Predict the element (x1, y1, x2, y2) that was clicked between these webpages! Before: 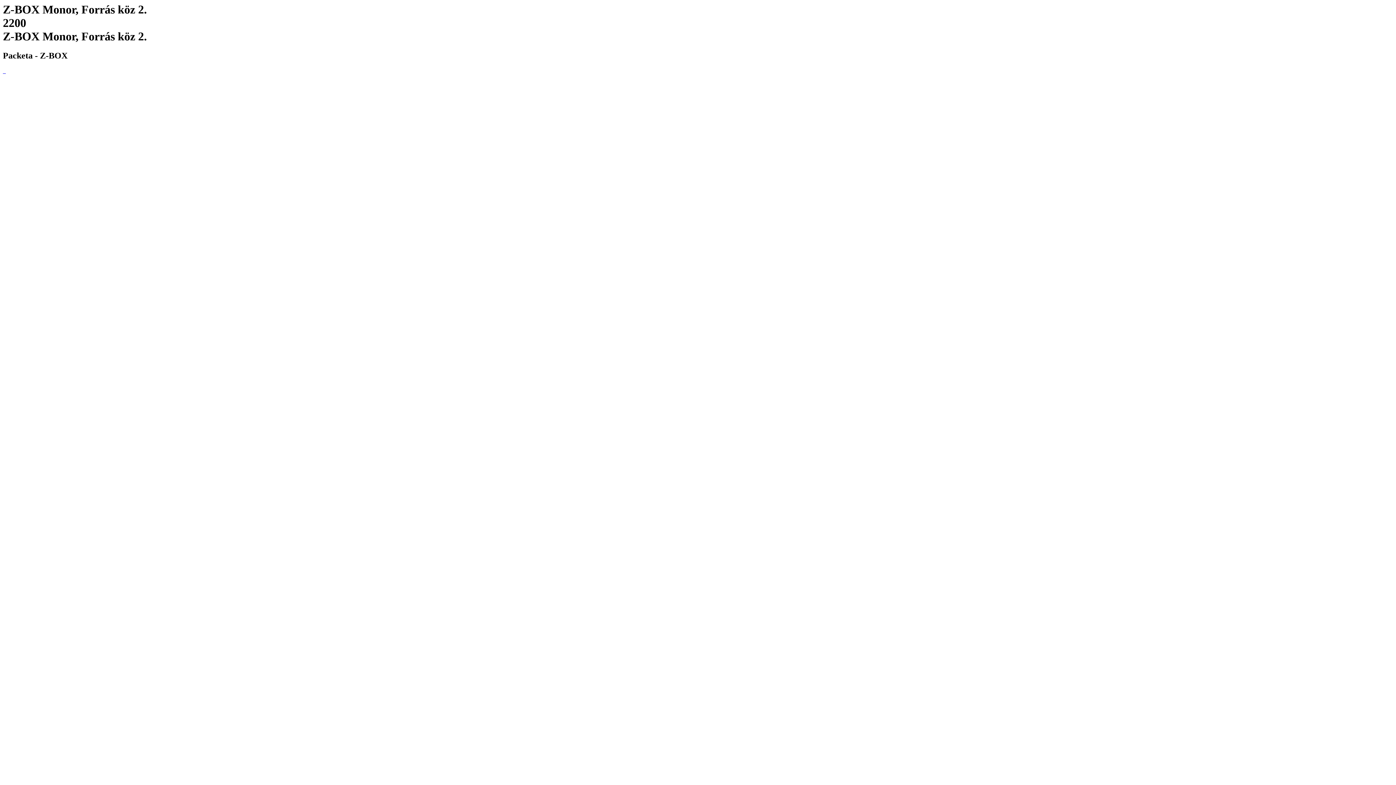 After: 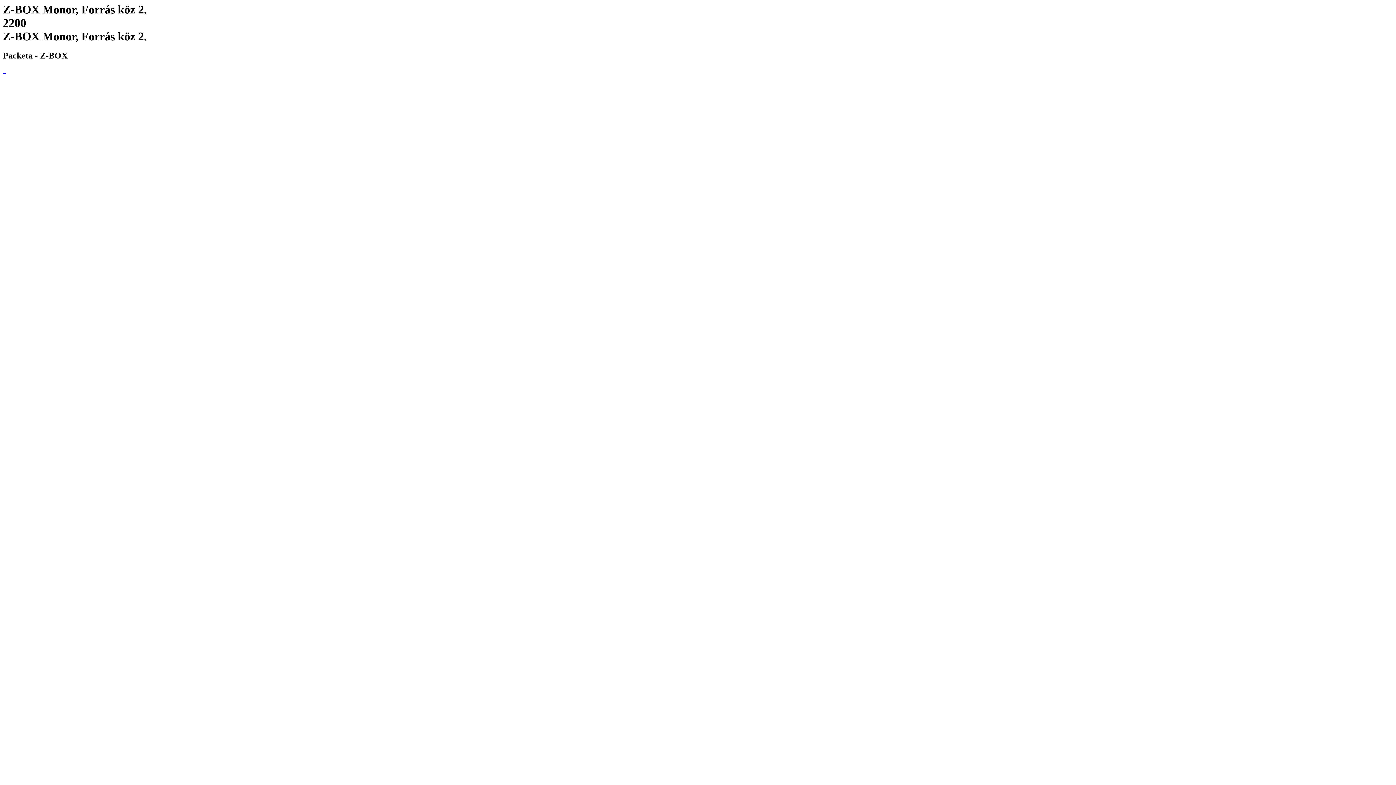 Action: label:   bbox: (2, 68, 4, 74)